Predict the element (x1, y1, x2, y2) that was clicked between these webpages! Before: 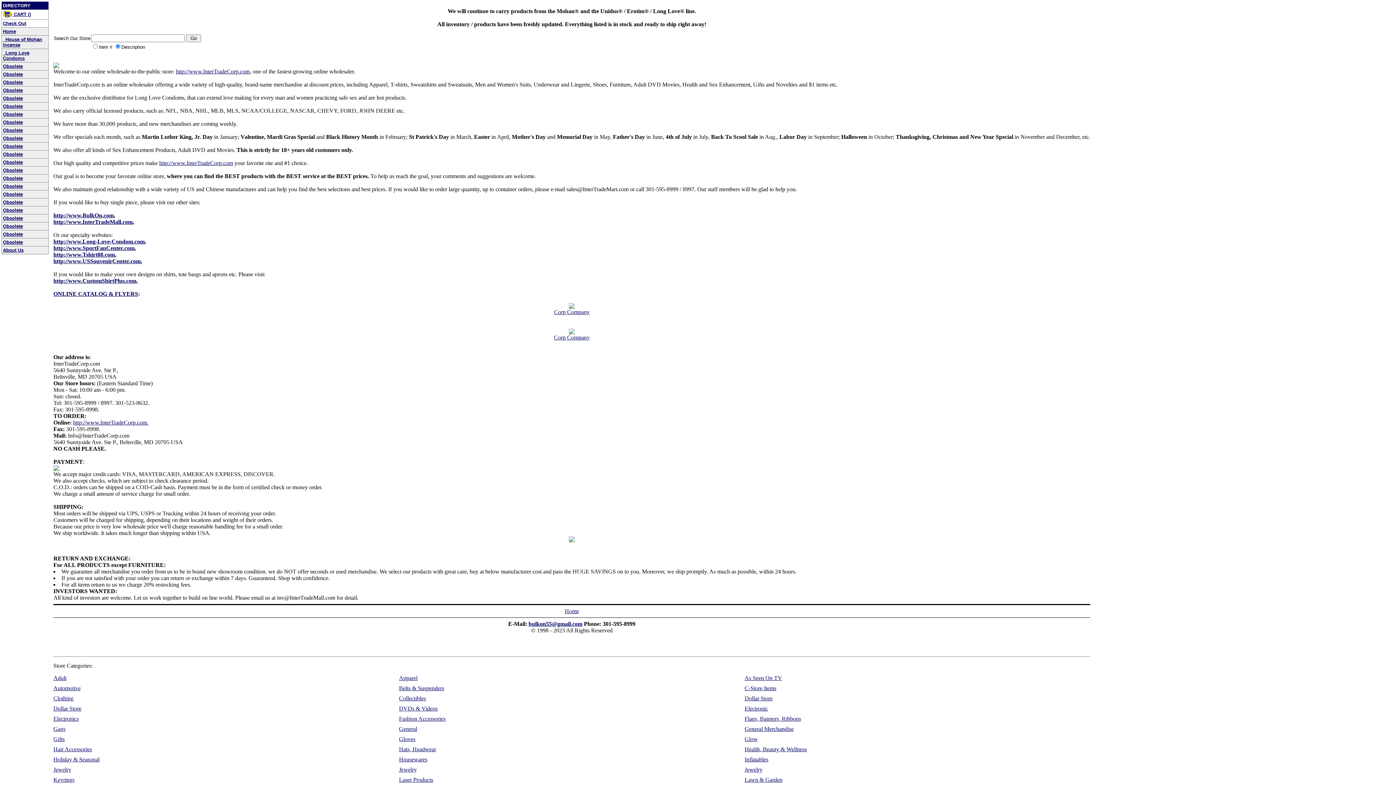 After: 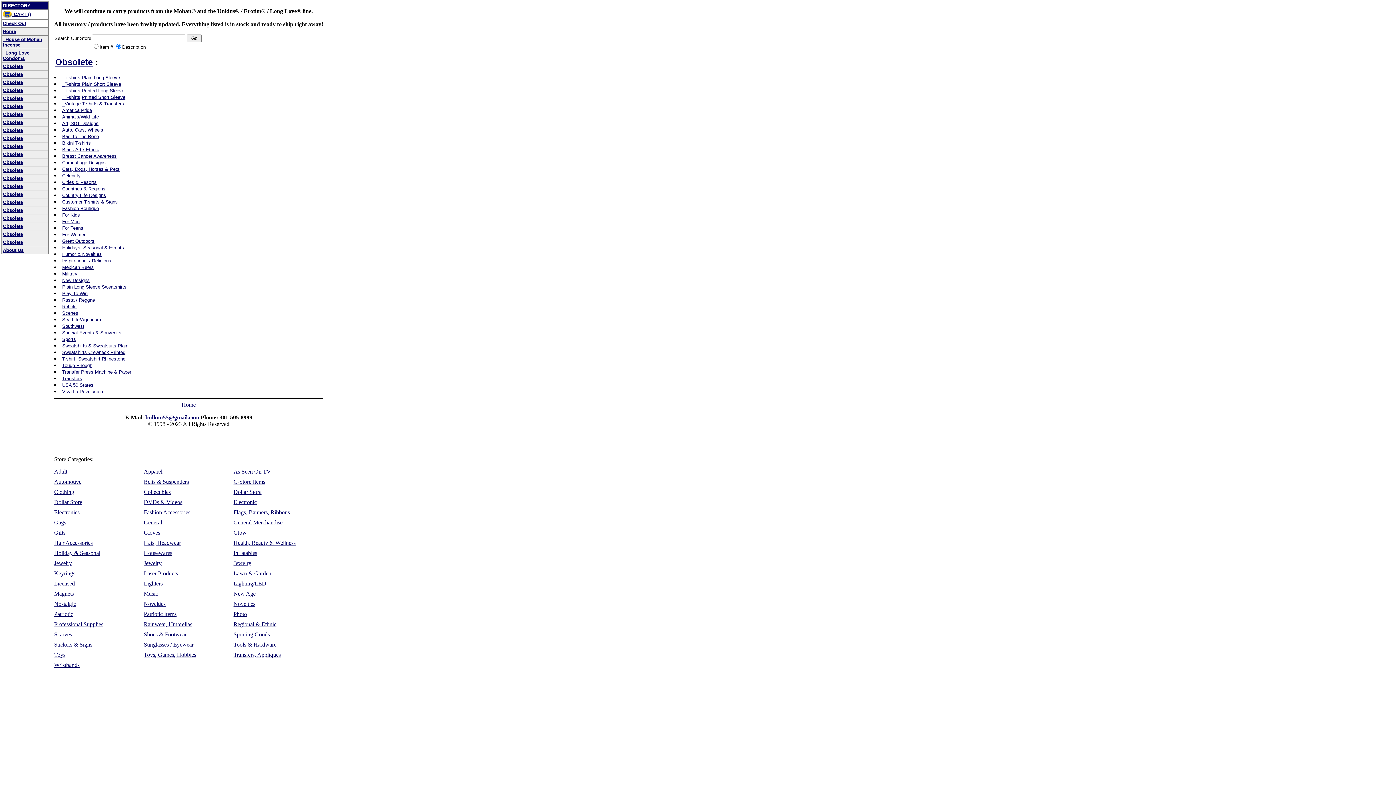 Action: bbox: (2, 78, 22, 85) label: Obsolete